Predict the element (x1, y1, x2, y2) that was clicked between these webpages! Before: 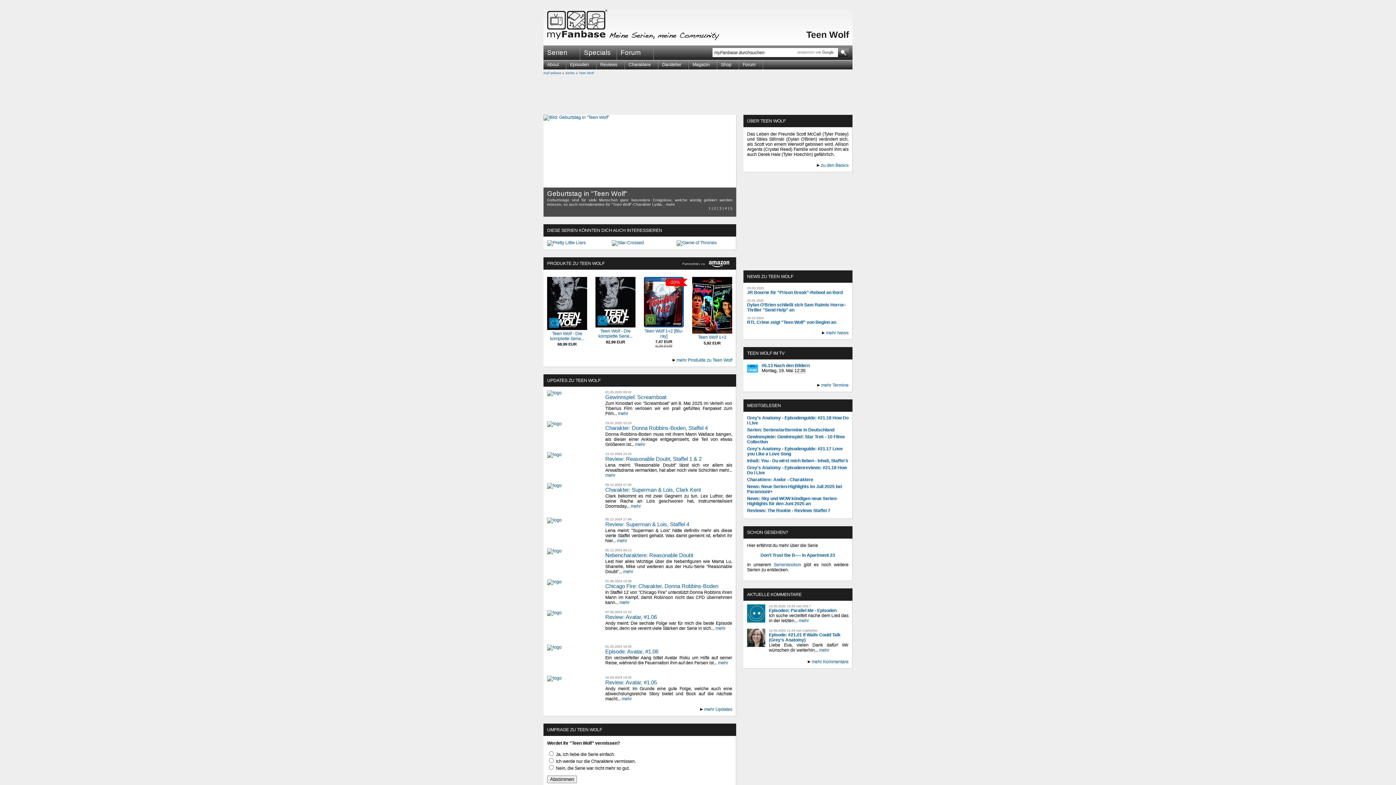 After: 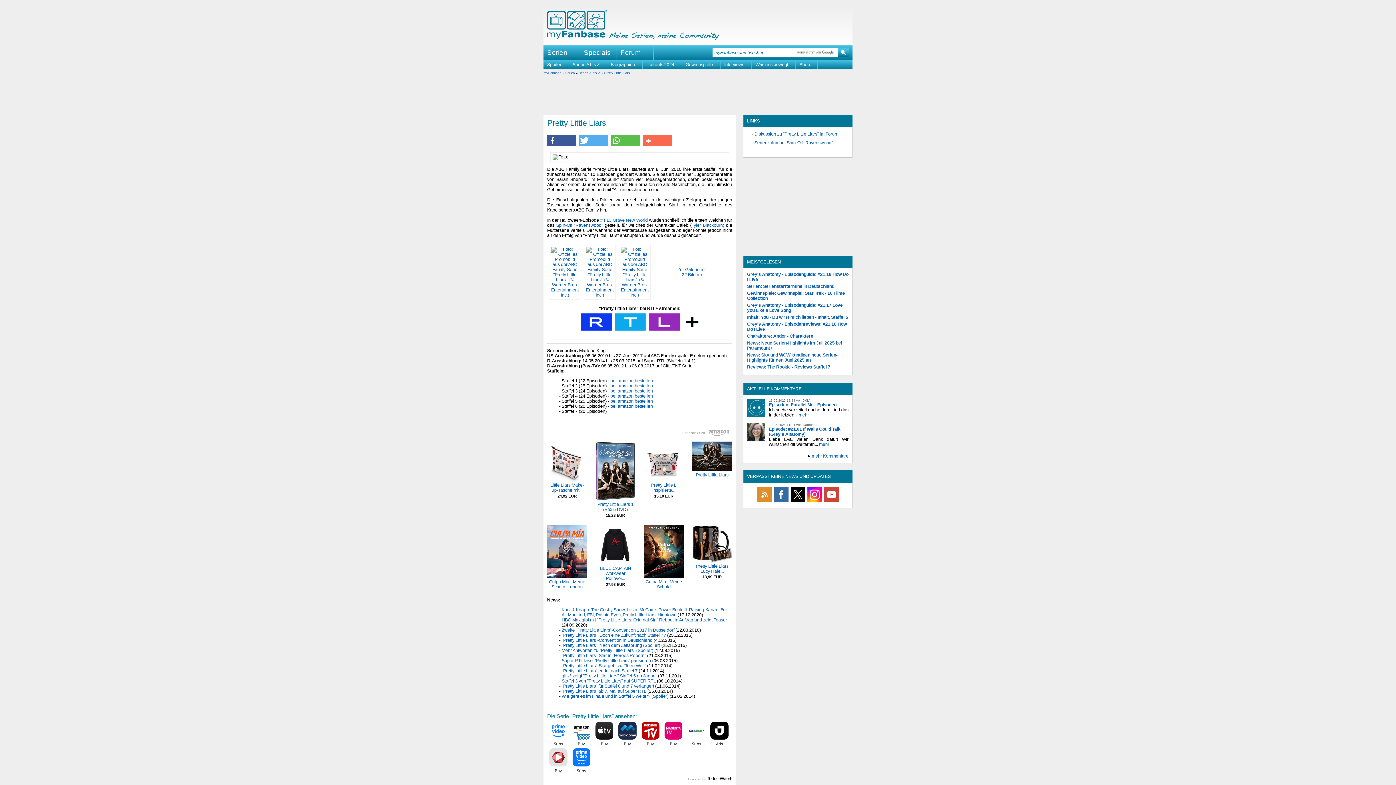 Action: bbox: (547, 240, 585, 245)